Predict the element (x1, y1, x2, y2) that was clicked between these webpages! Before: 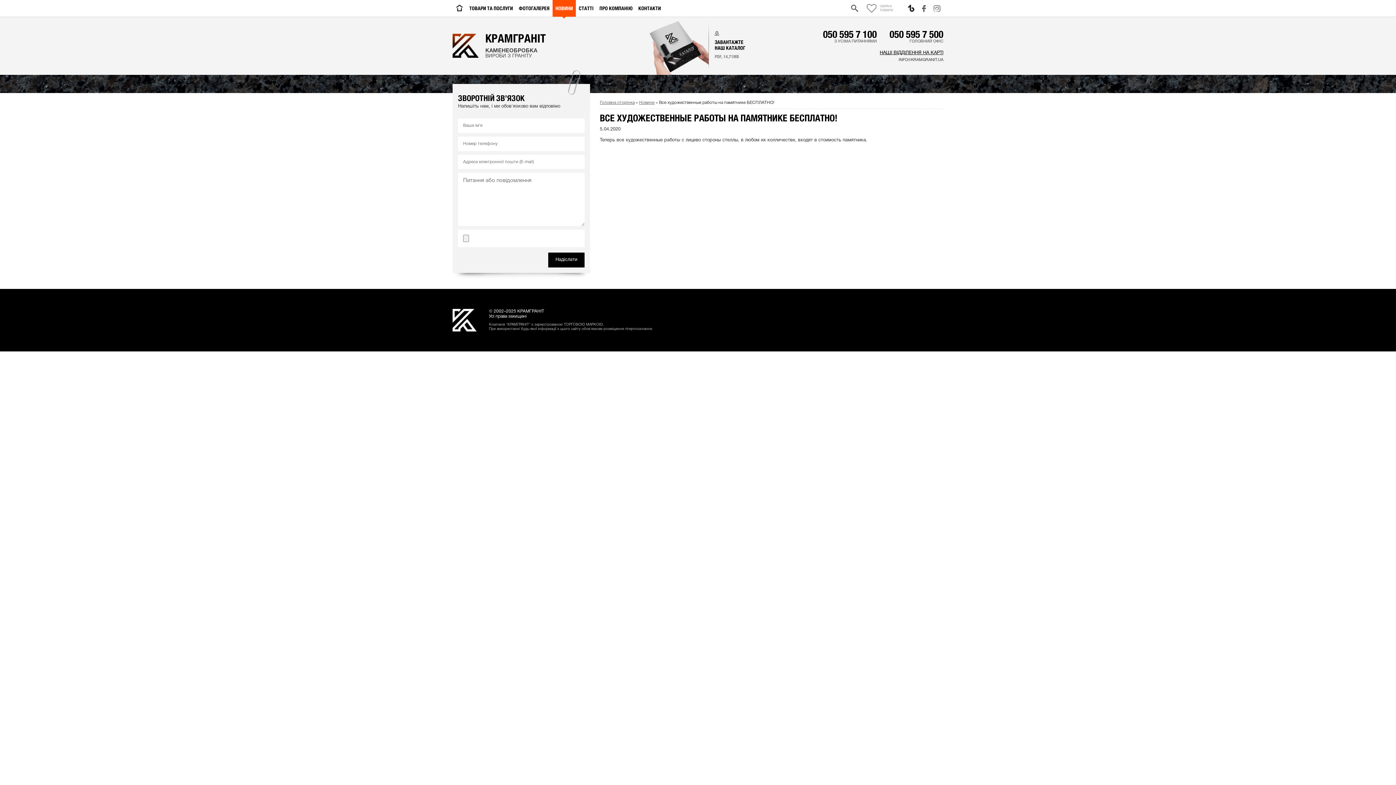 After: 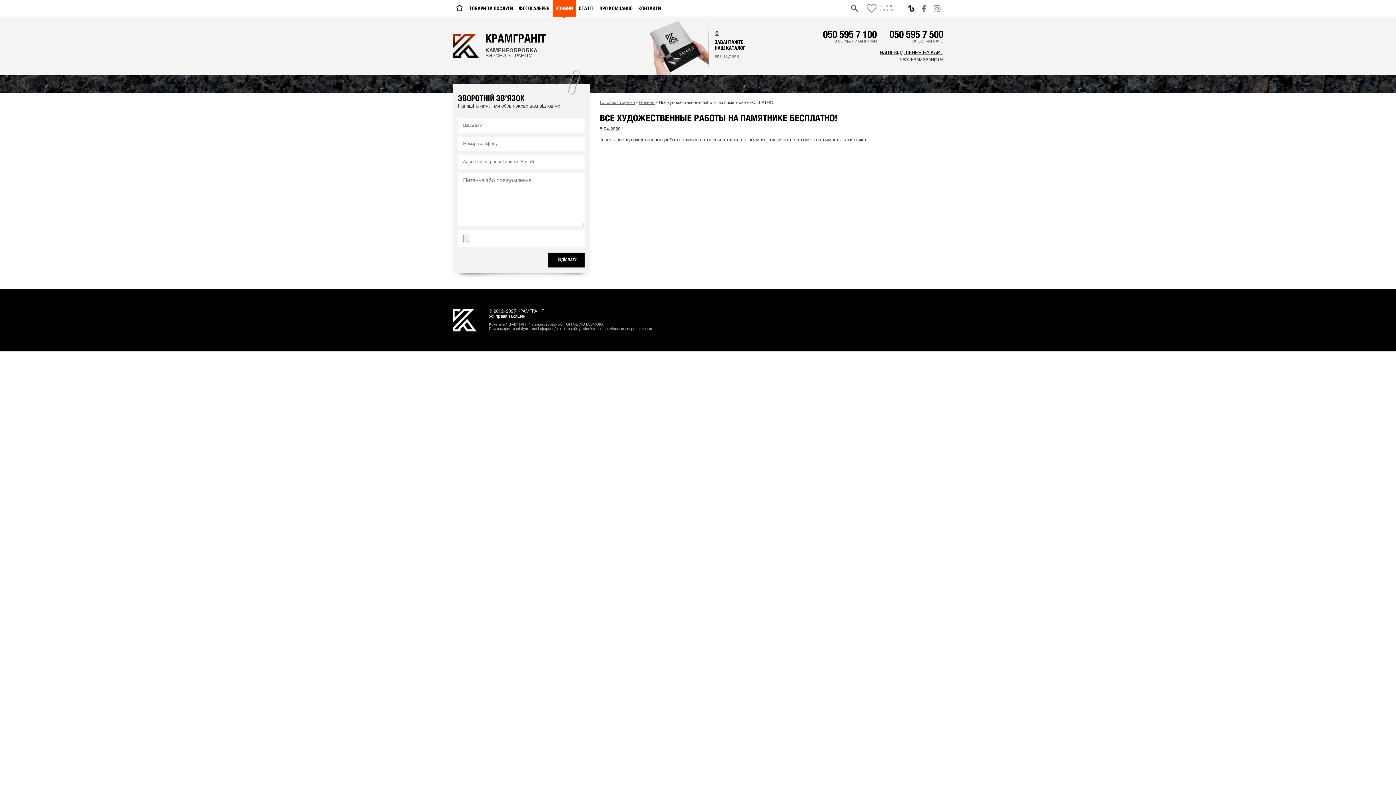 Action: bbox: (823, 28, 877, 40) label: 050 595 7 100